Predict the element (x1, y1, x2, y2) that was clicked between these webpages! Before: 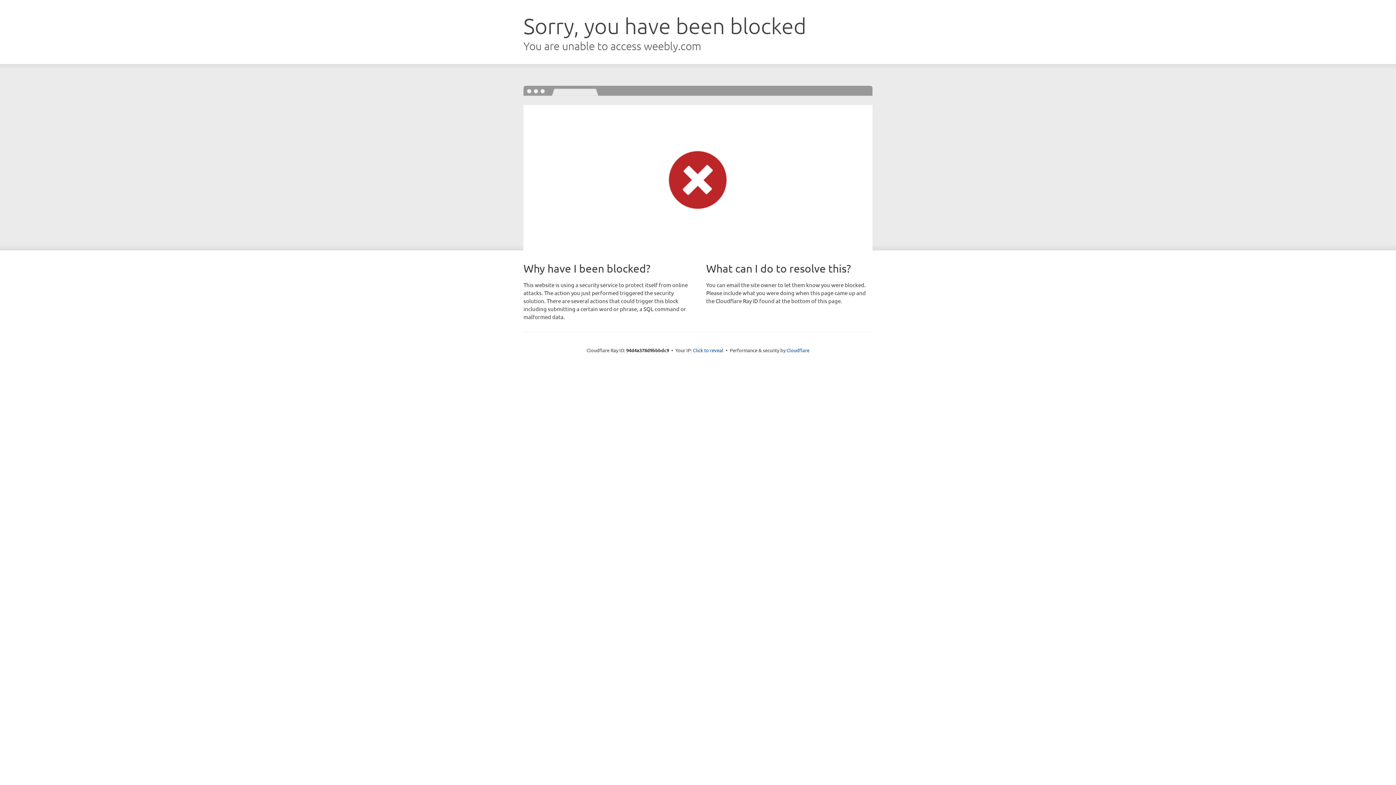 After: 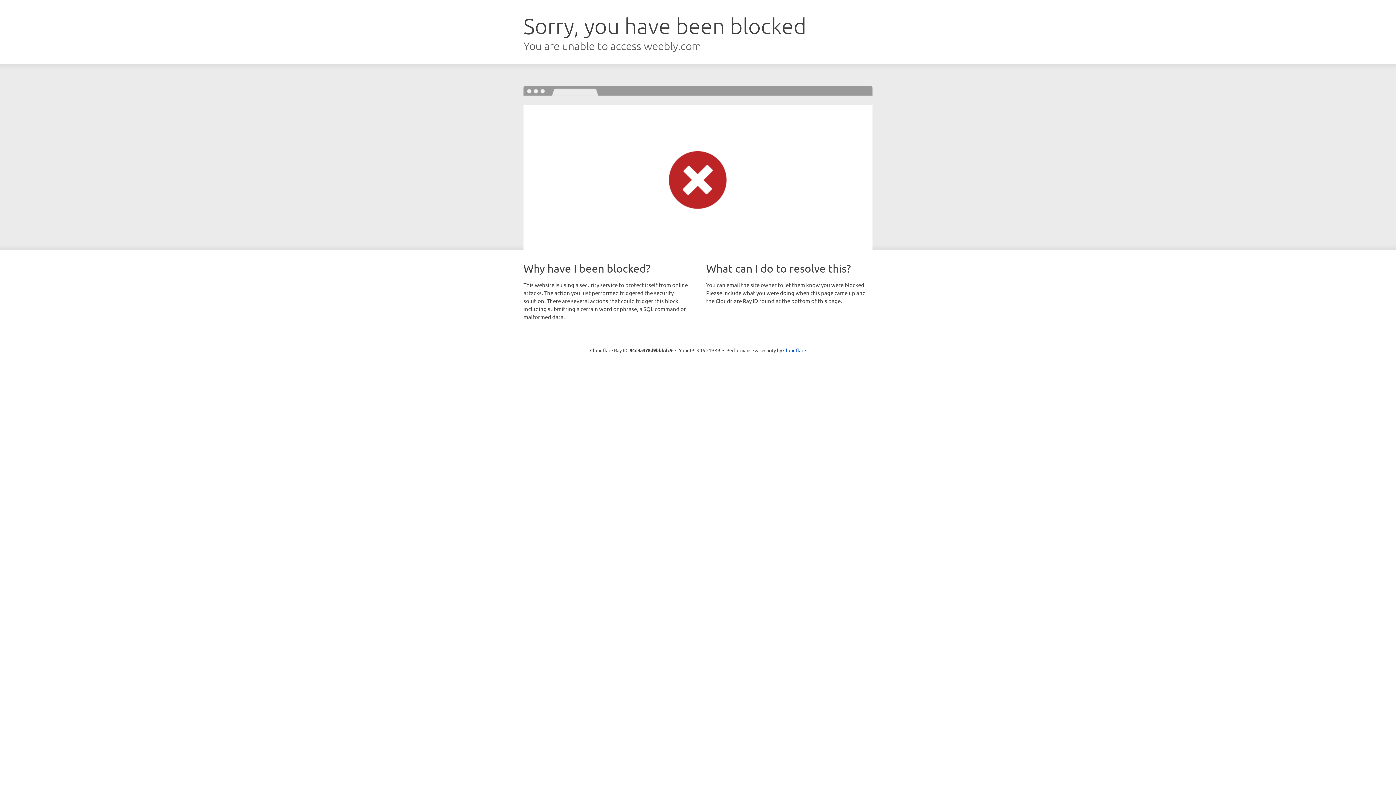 Action: bbox: (693, 346, 723, 353) label: Click to reveal